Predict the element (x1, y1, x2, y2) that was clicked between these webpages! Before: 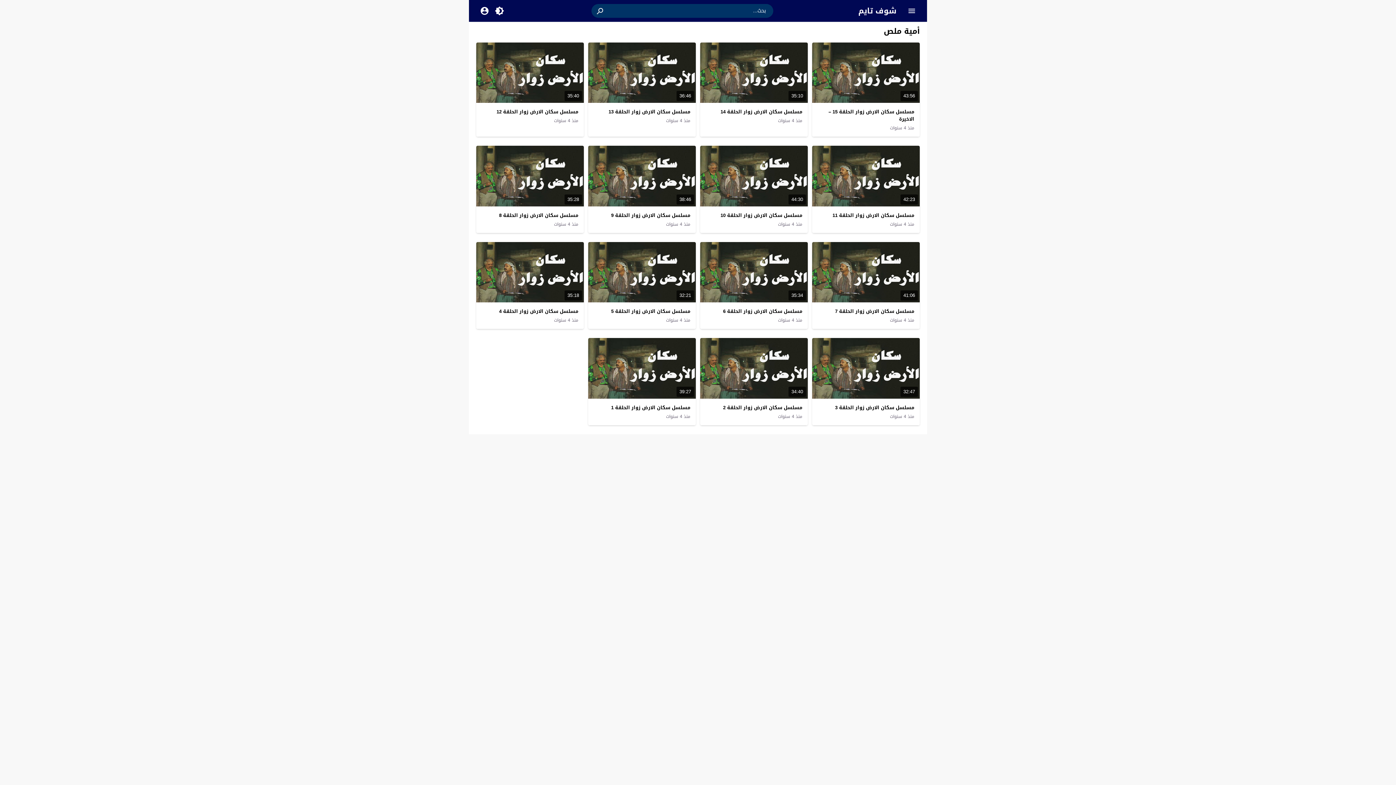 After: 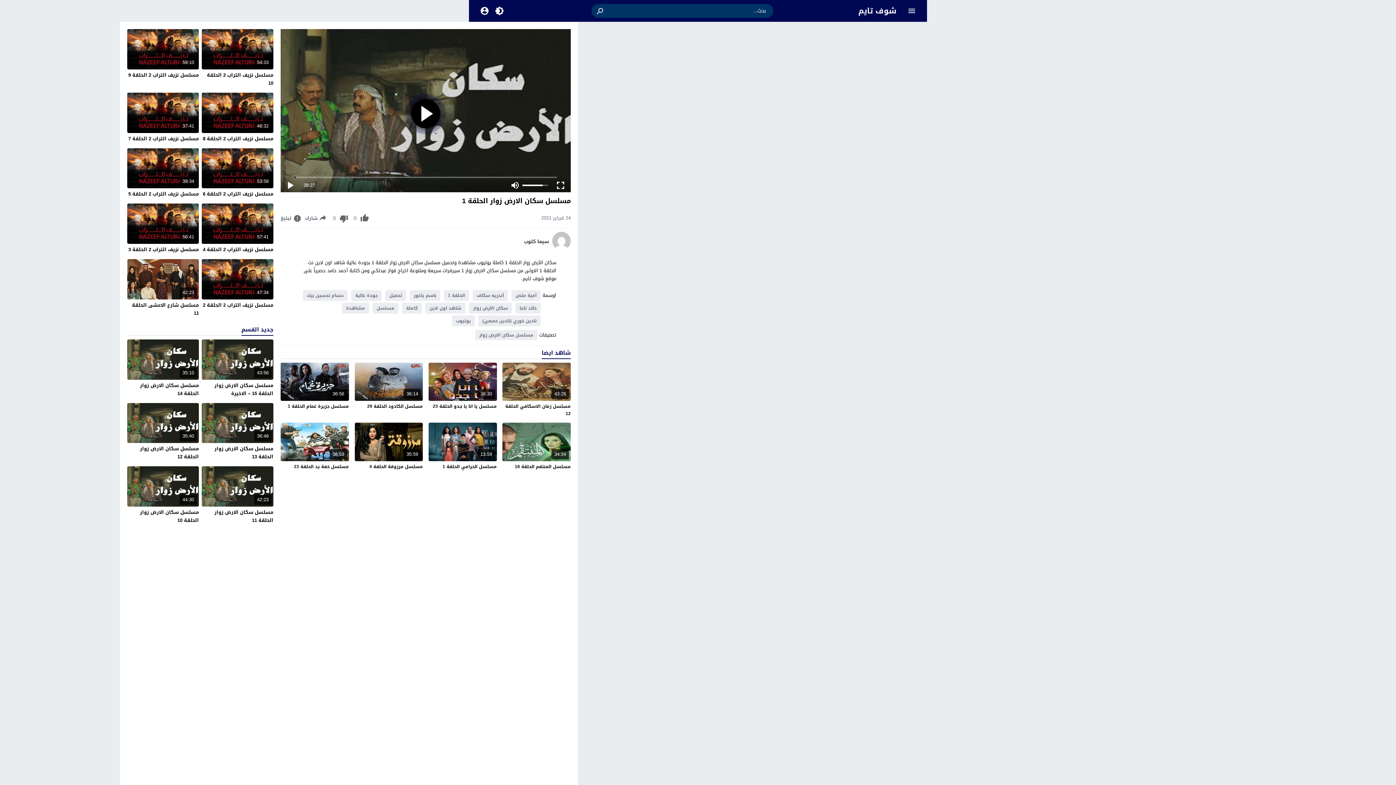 Action: label: مسلسل سكان الارض زوار الحلقة 1 bbox: (611, 403, 690, 412)